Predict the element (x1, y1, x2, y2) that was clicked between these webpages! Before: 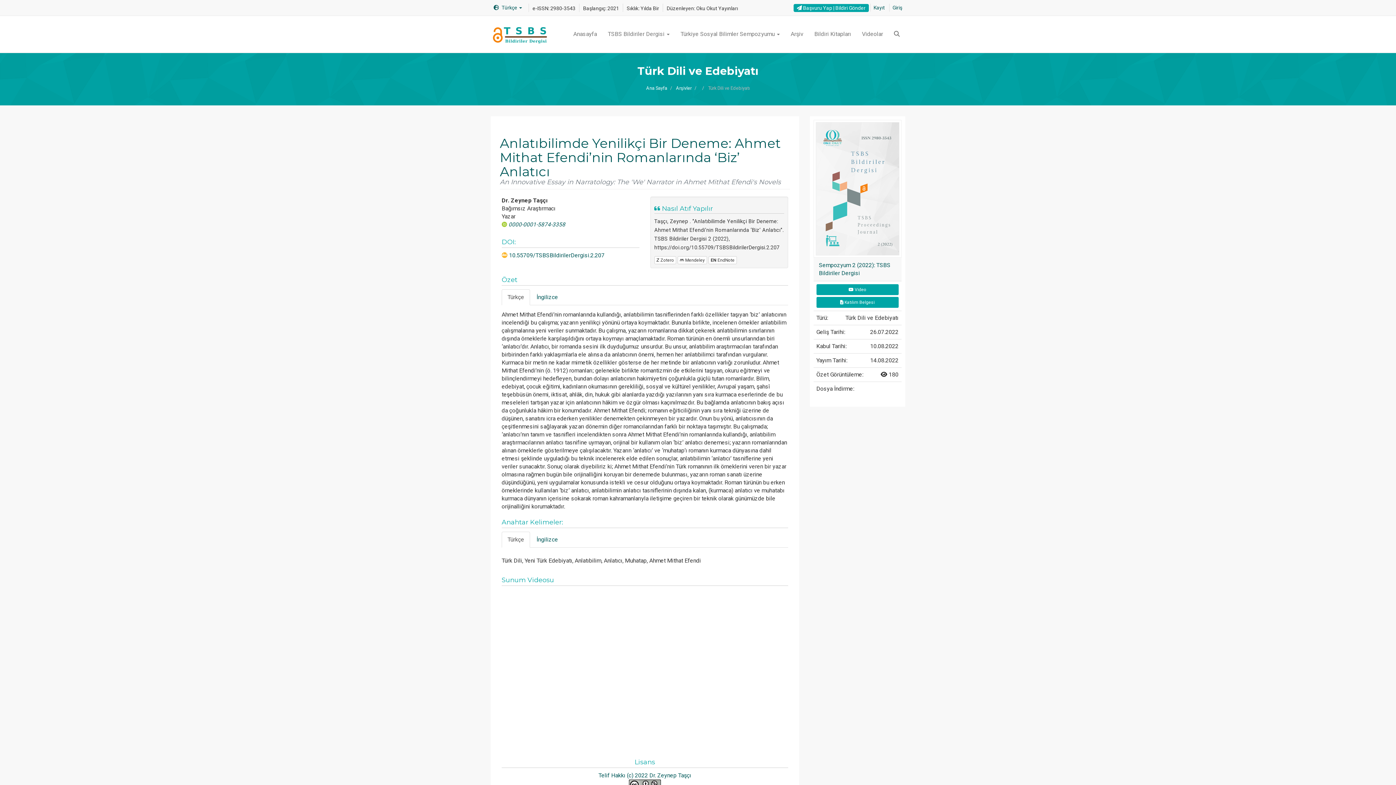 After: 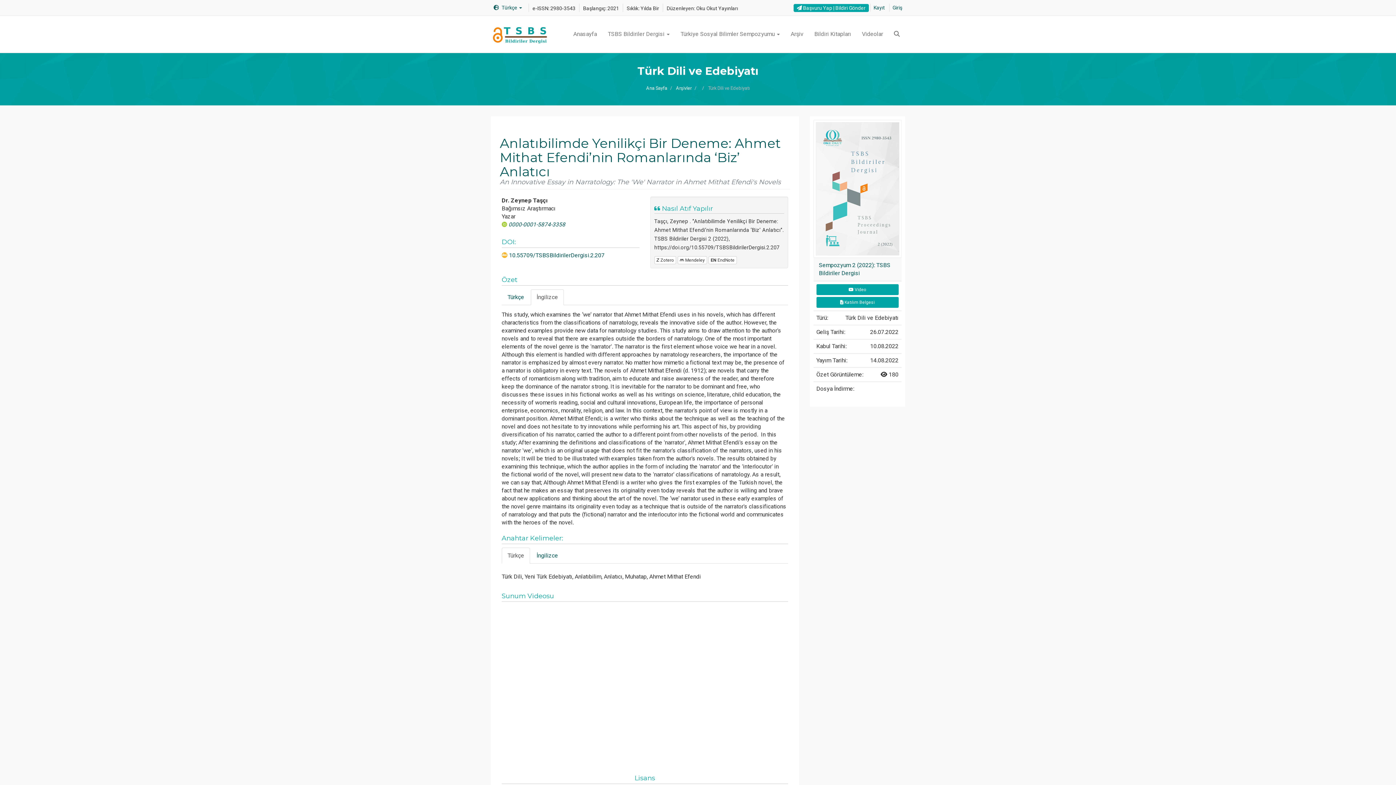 Action: bbox: (530, 289, 564, 305) label: İngilizce